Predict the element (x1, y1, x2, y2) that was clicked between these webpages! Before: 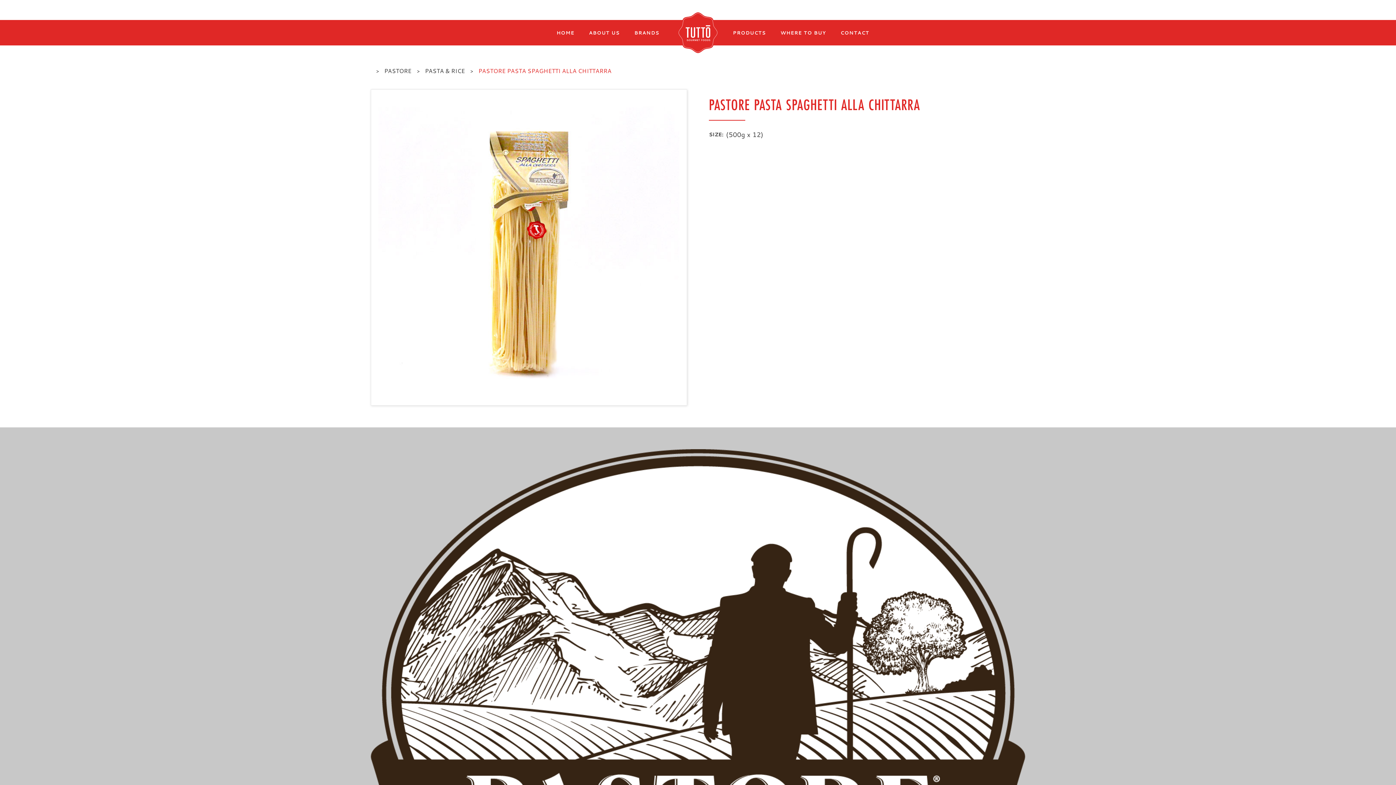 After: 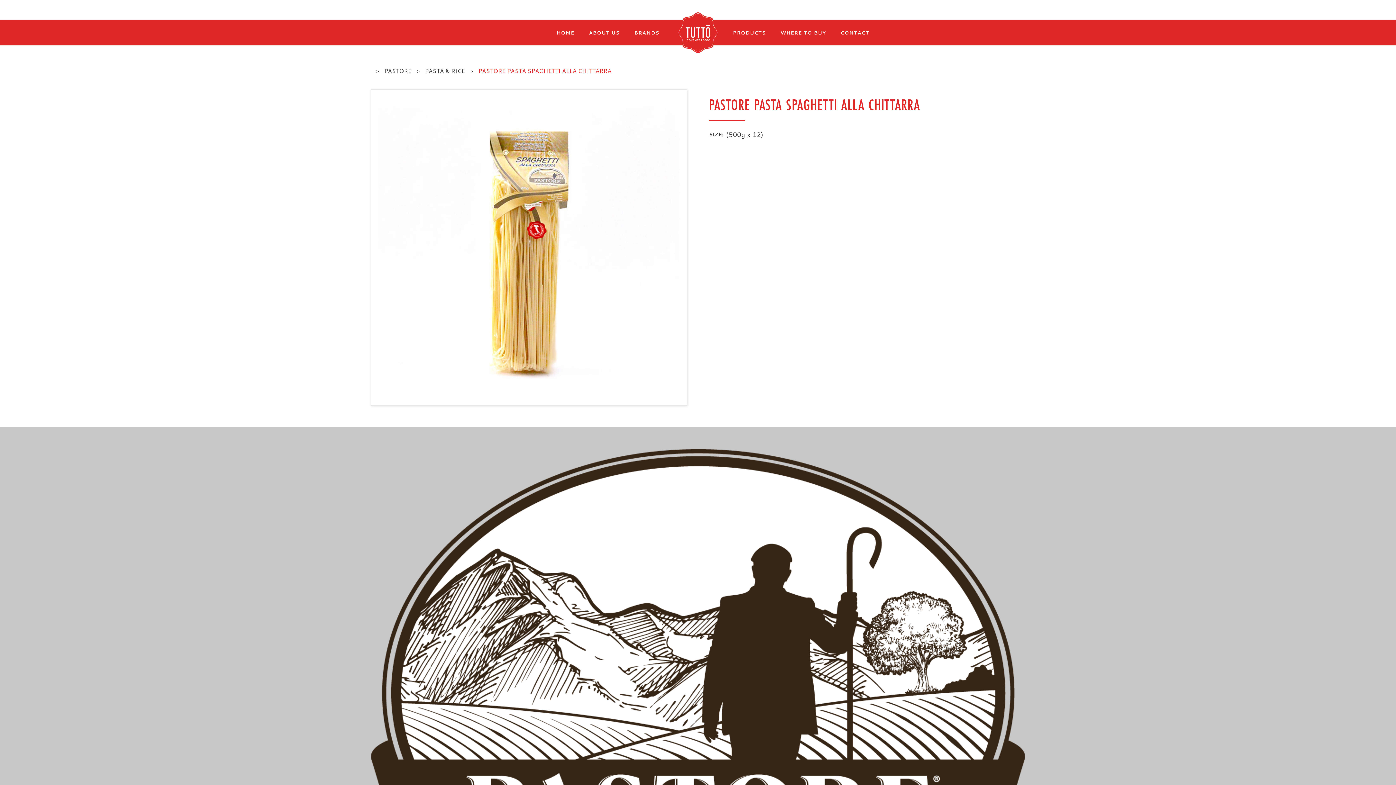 Action: label: PASTORE PASTA SPAGHETTI ALLA CHITTARRA bbox: (478, 66, 611, 74)